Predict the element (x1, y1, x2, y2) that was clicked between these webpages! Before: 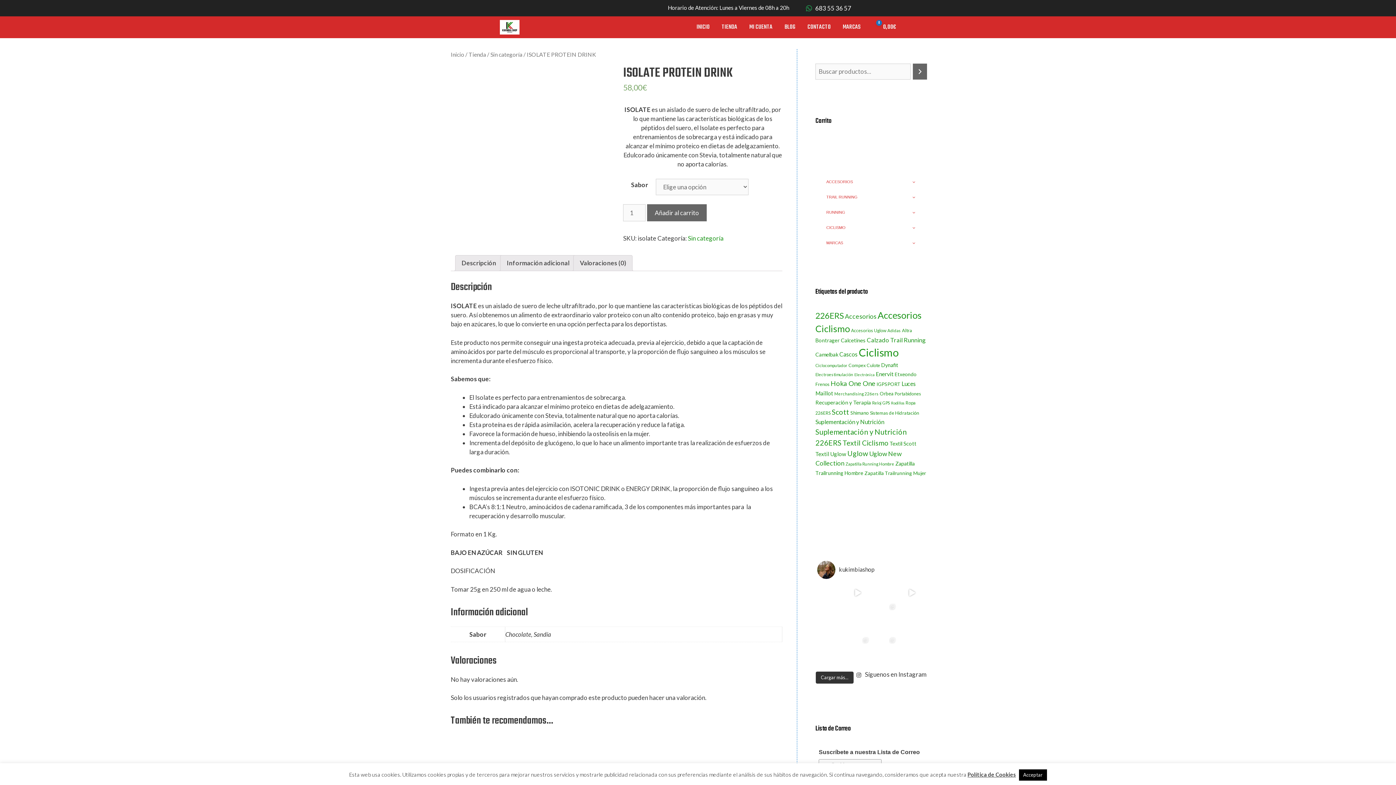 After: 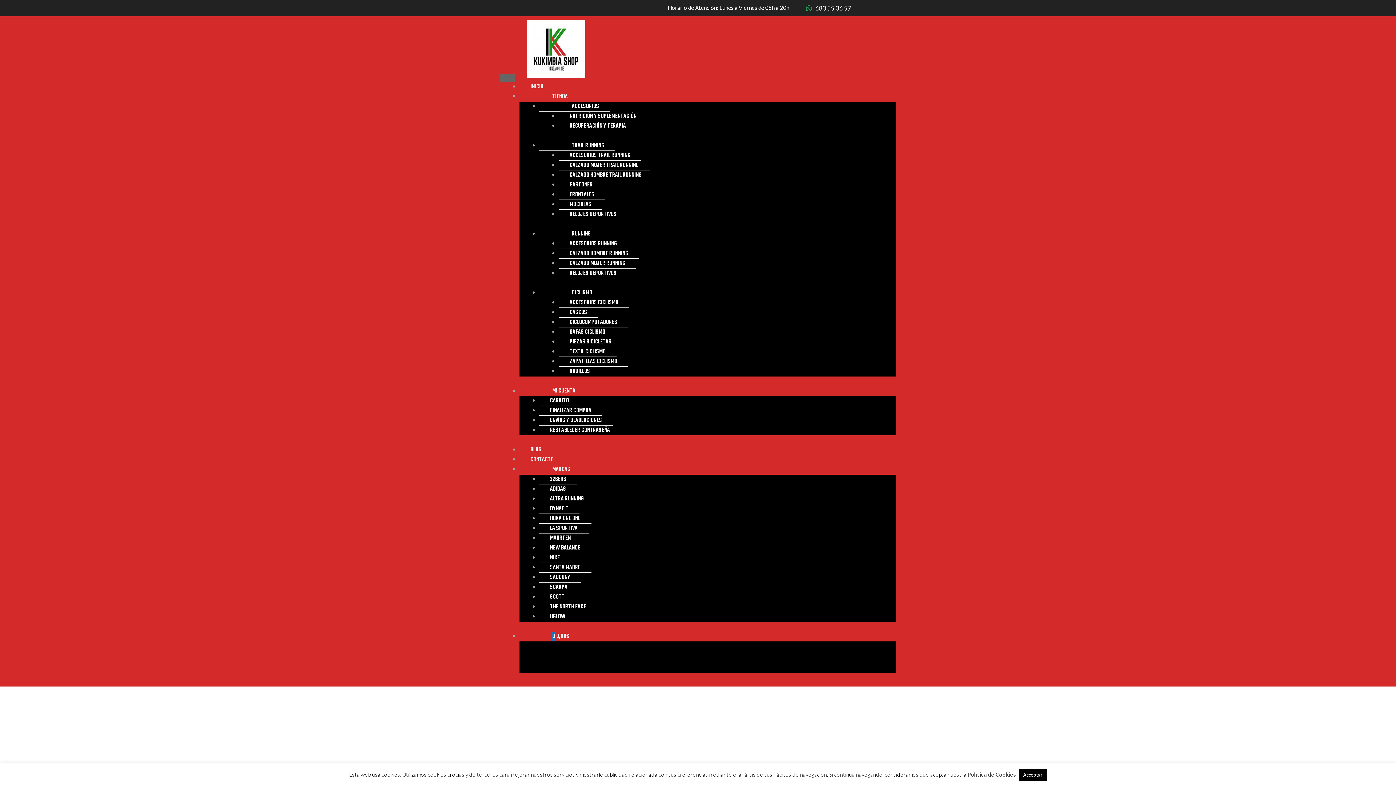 Action: bbox: (494, 20, 525, 34)